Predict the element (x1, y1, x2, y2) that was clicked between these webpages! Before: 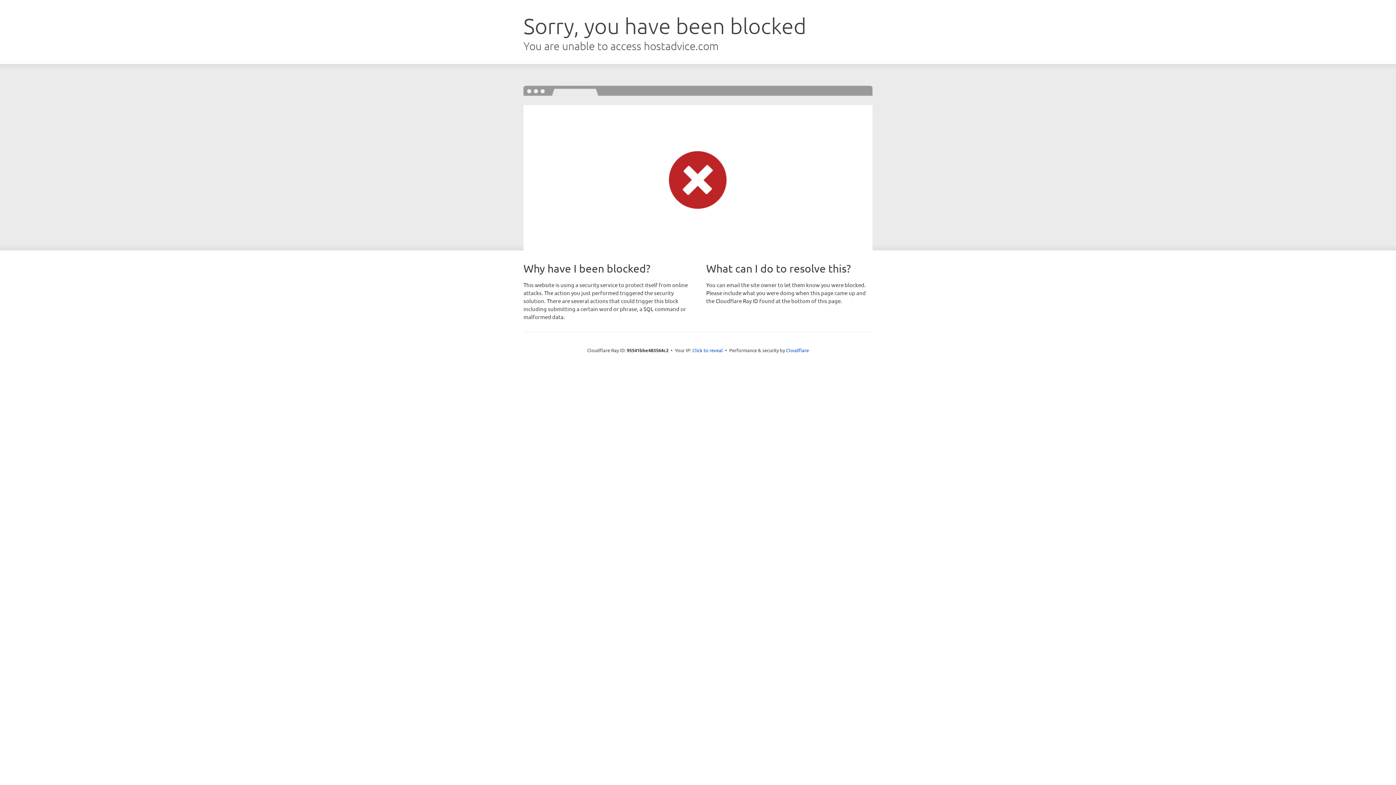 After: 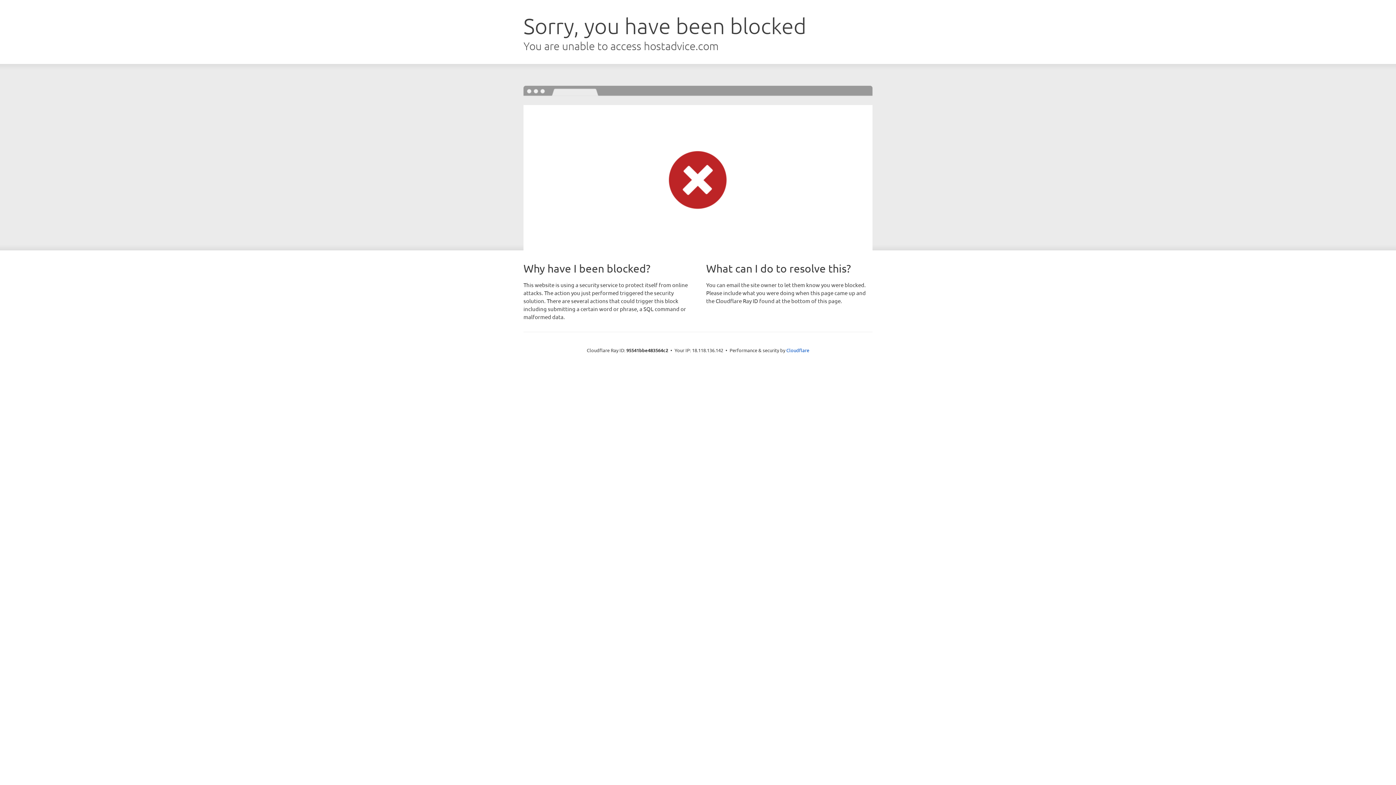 Action: label: Click to reveal bbox: (692, 346, 723, 353)